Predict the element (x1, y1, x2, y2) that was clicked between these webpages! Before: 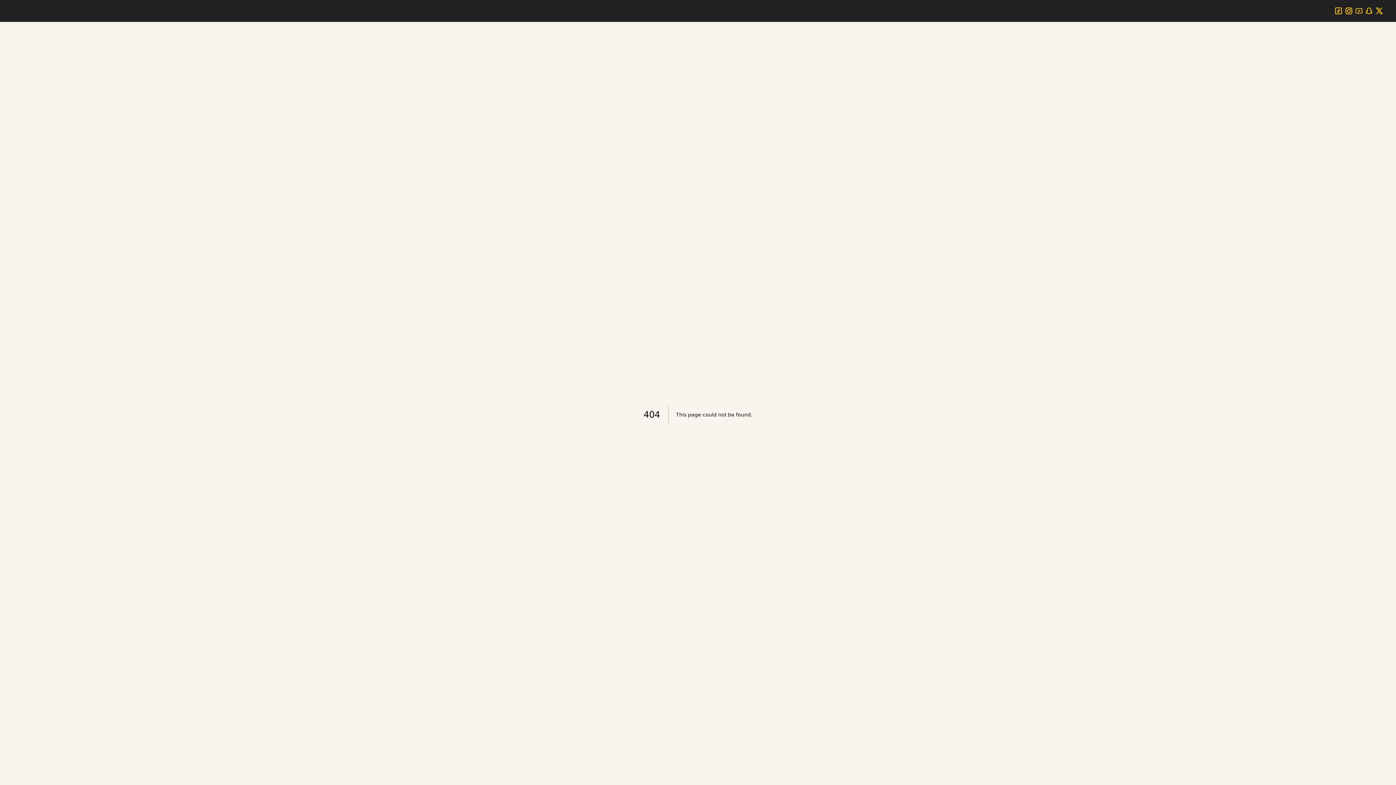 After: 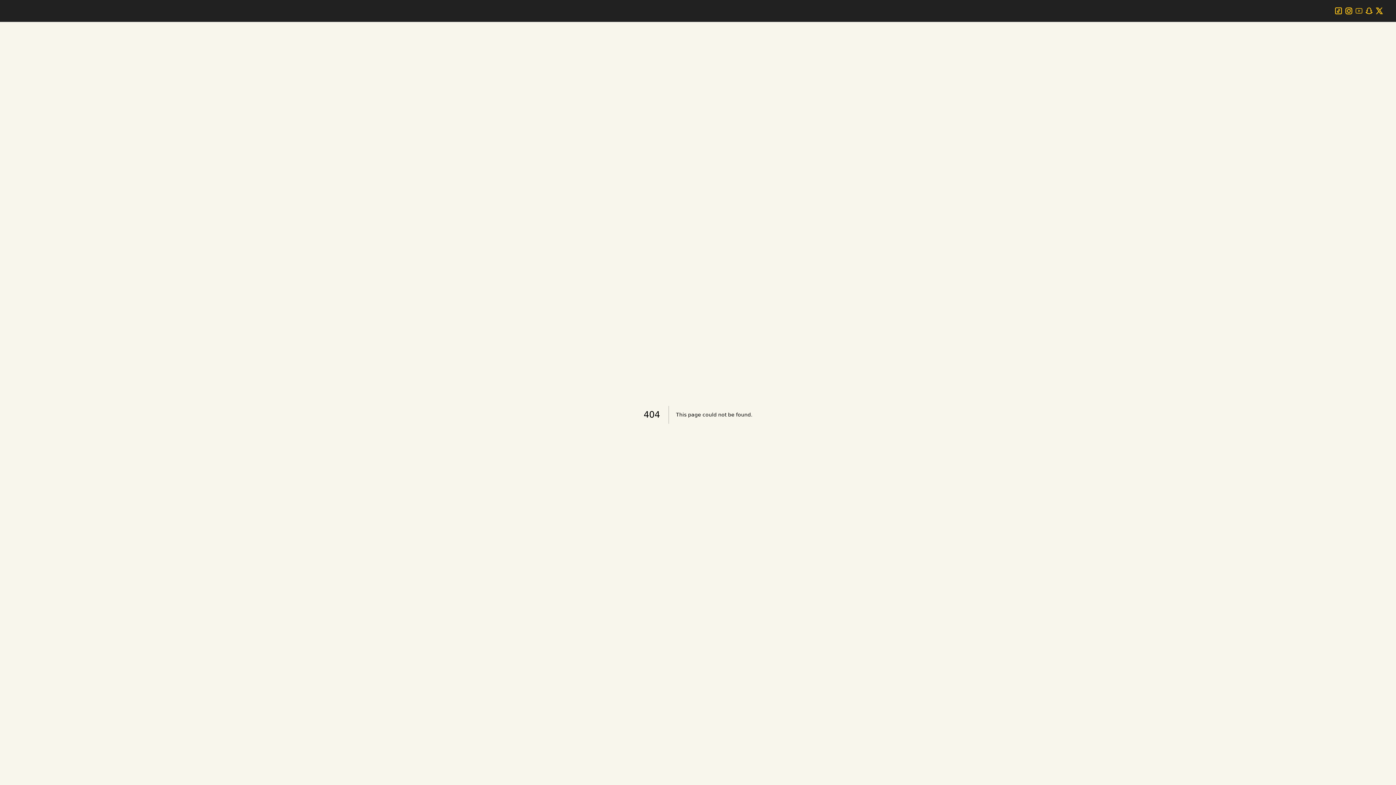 Action: bbox: (1354, 5, 1364, 16) label: YouTube